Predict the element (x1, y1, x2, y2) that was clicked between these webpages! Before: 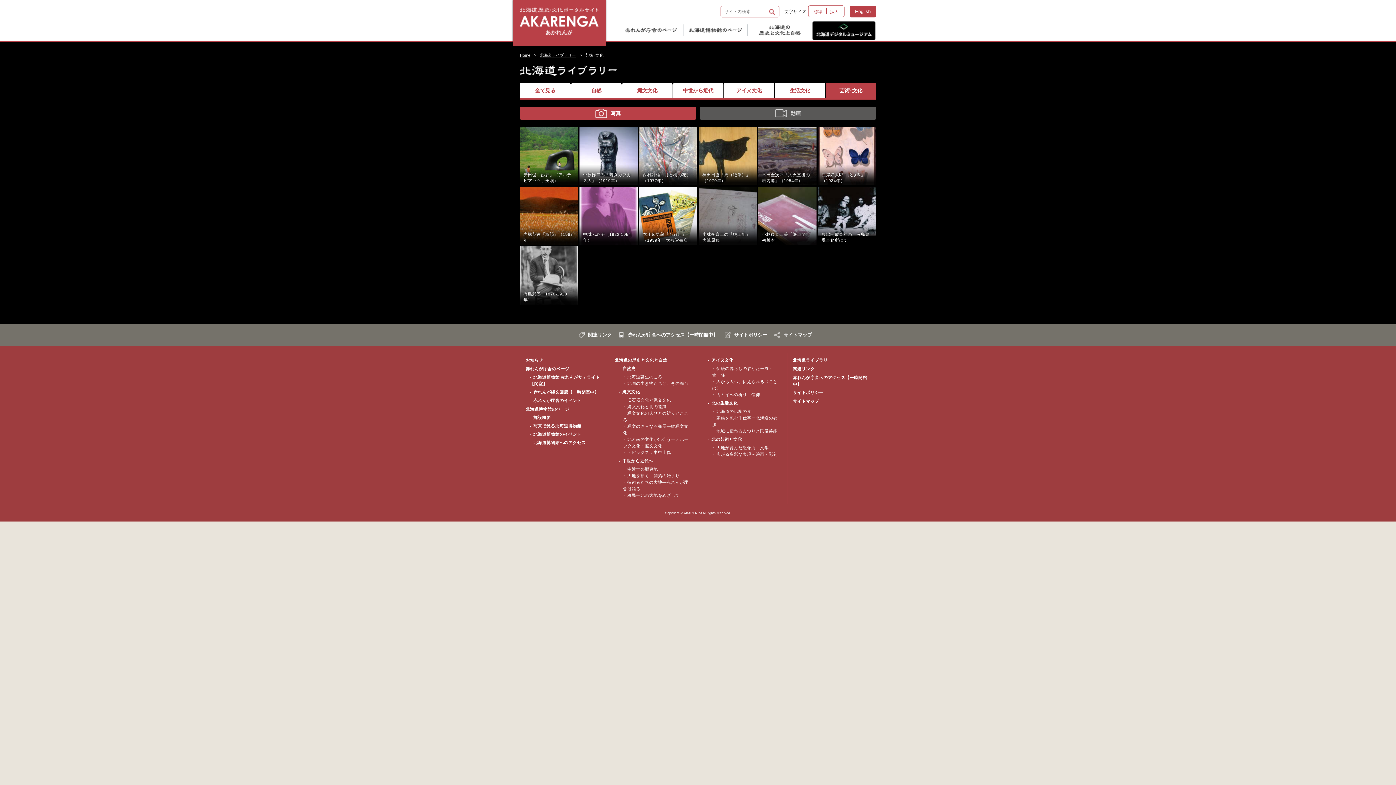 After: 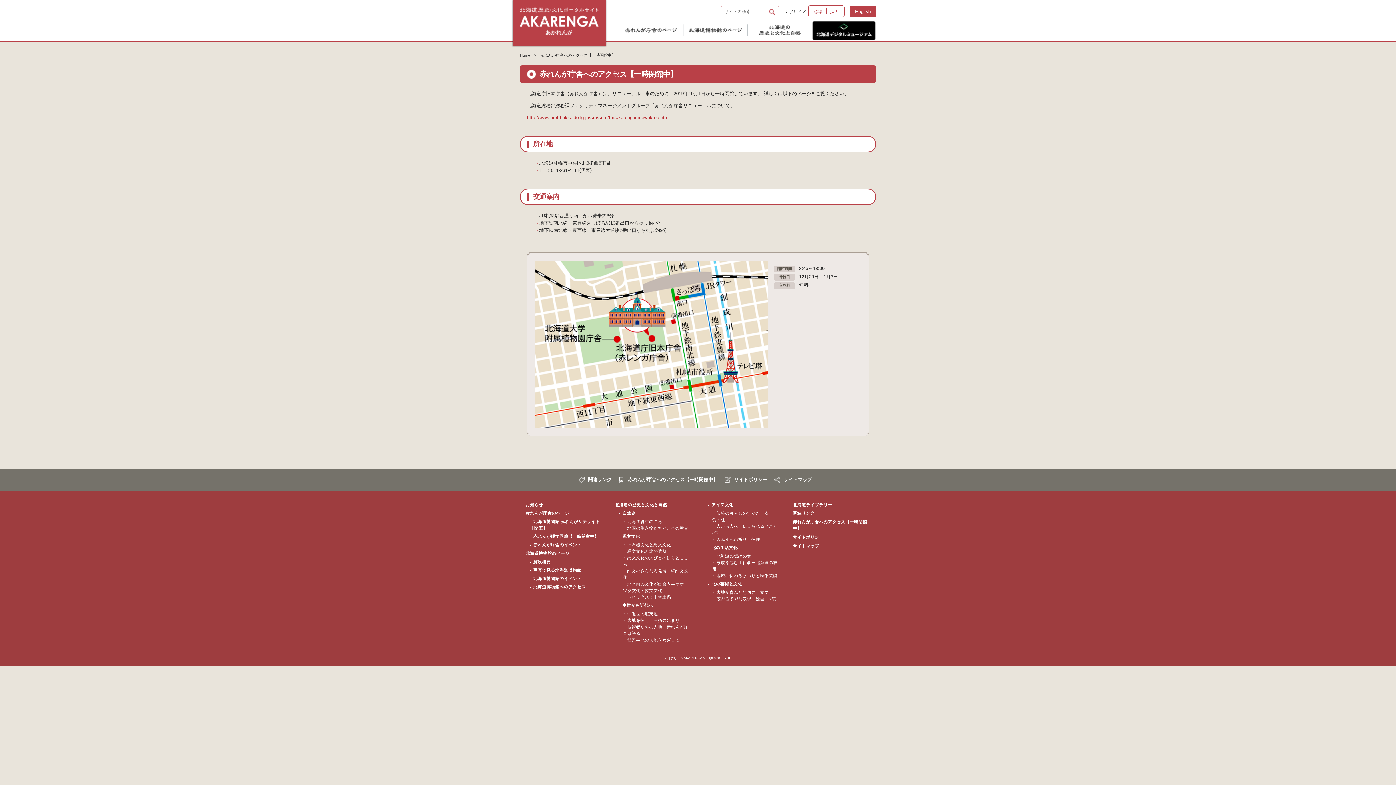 Action: bbox: (628, 332, 718, 337) label: 赤れんが庁舎へのアクセス【一時閉館中】